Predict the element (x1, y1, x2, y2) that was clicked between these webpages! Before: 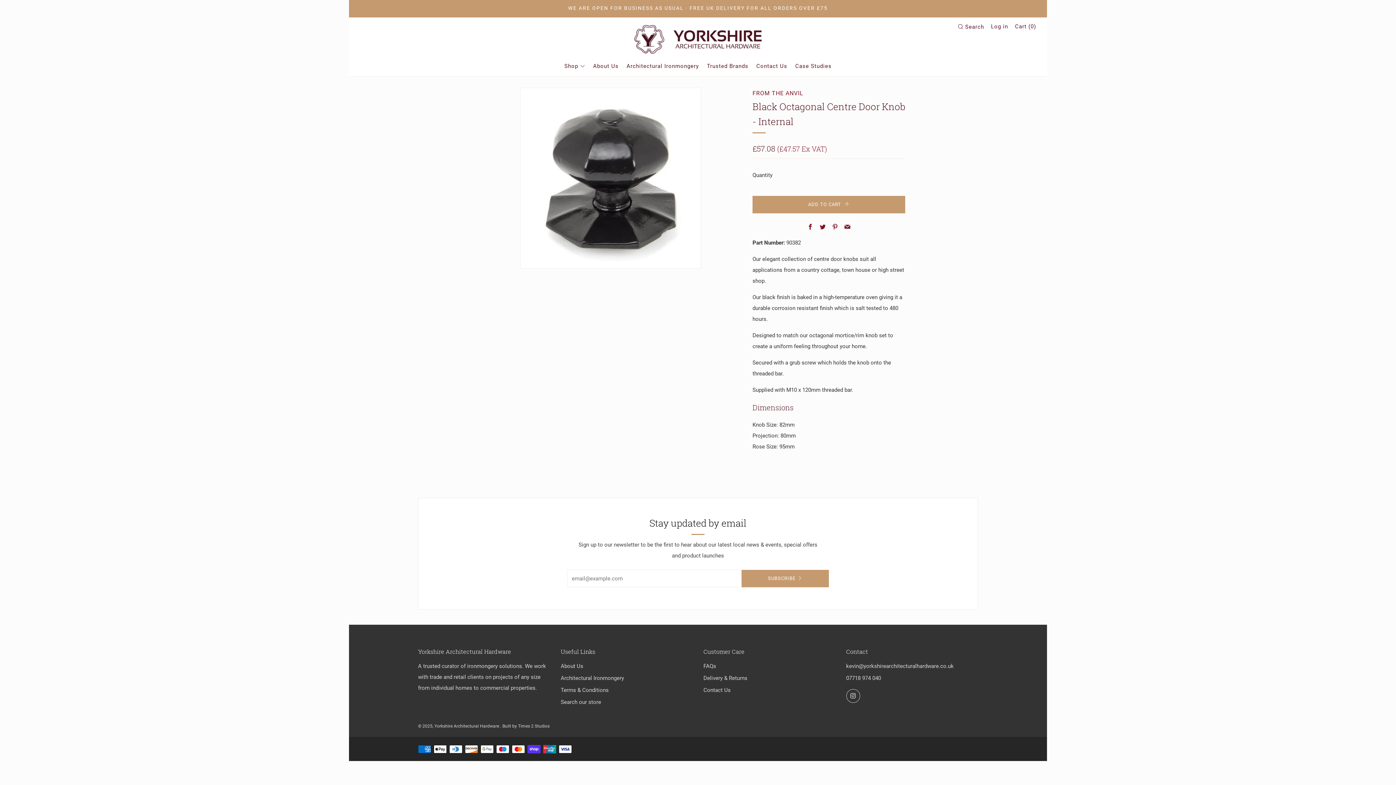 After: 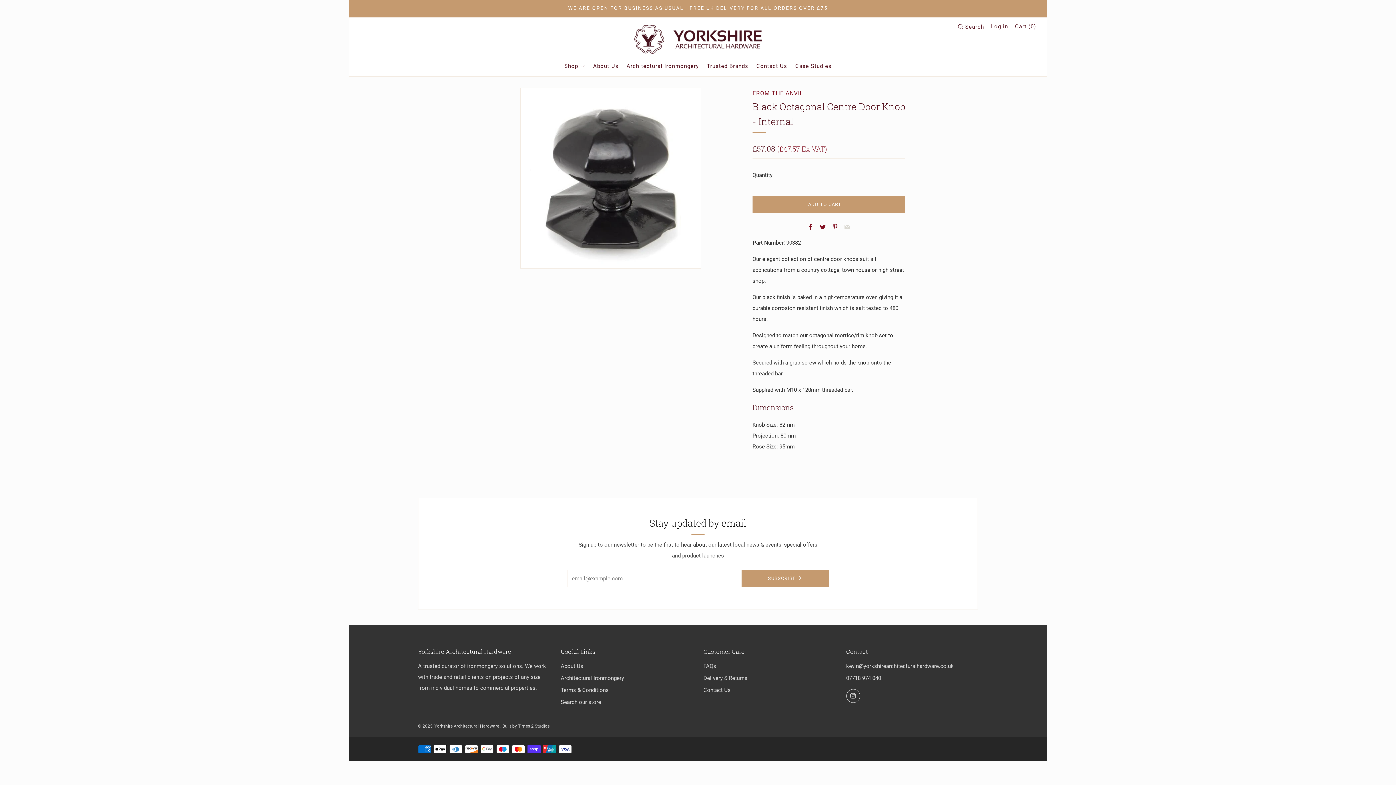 Action: bbox: (844, 224, 850, 231) label: Email